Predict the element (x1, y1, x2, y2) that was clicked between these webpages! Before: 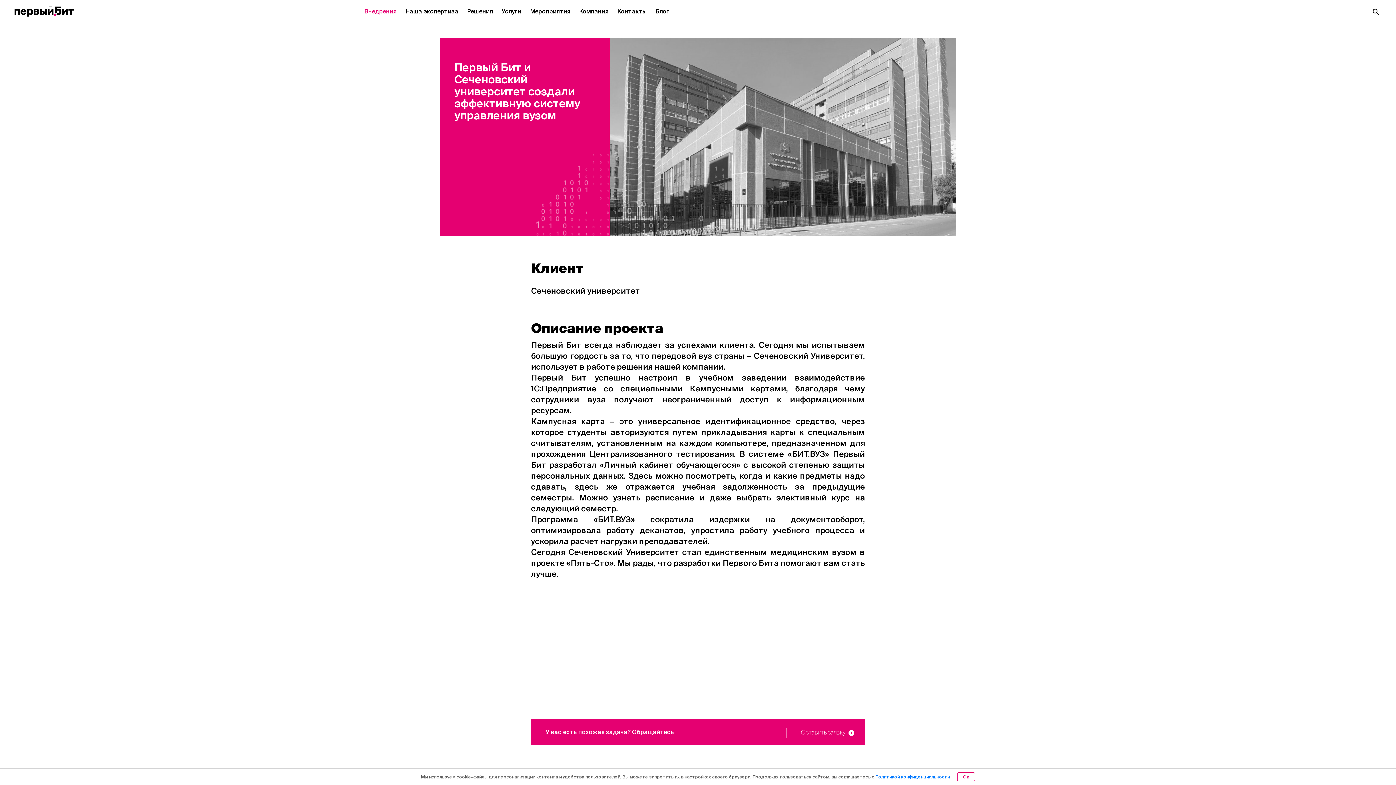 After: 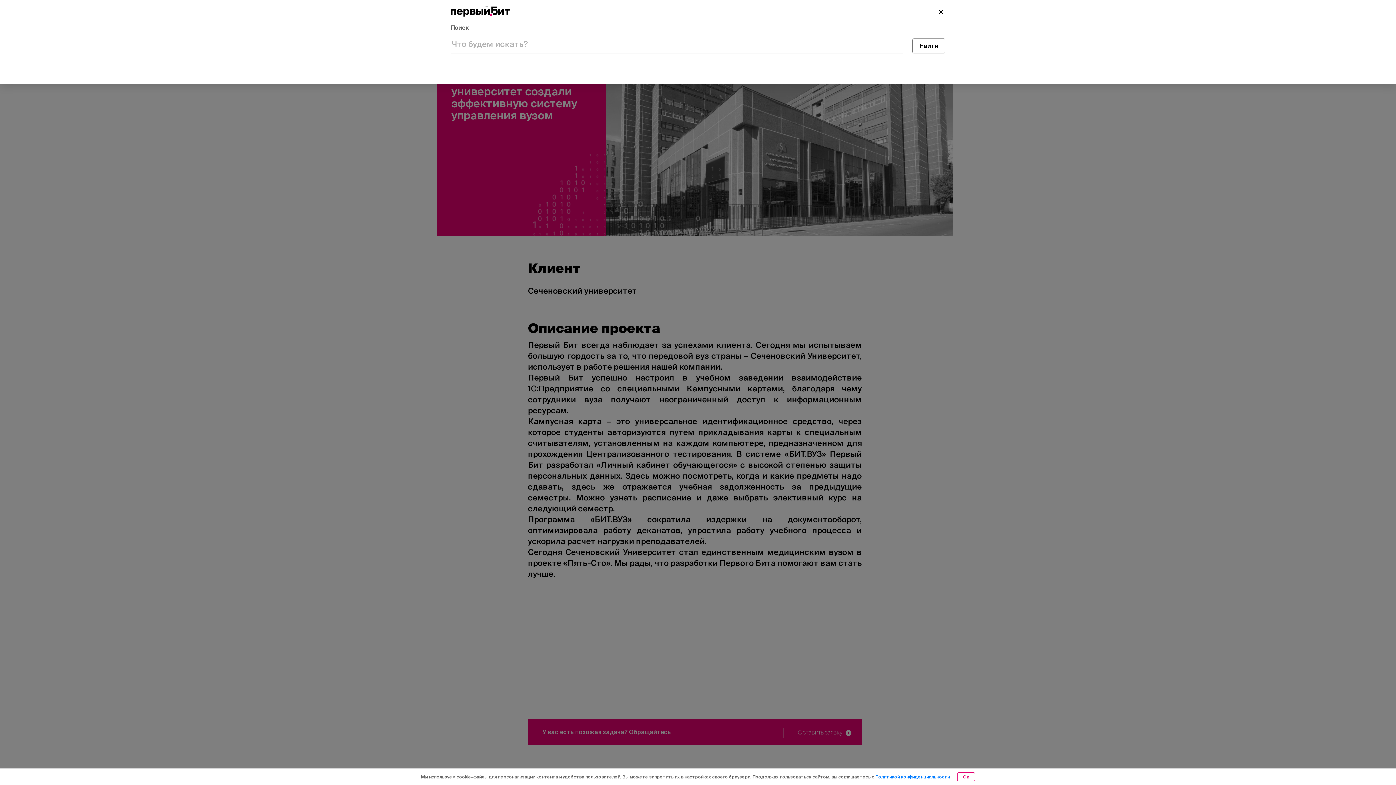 Action: bbox: (1370, 6, 1381, 16)